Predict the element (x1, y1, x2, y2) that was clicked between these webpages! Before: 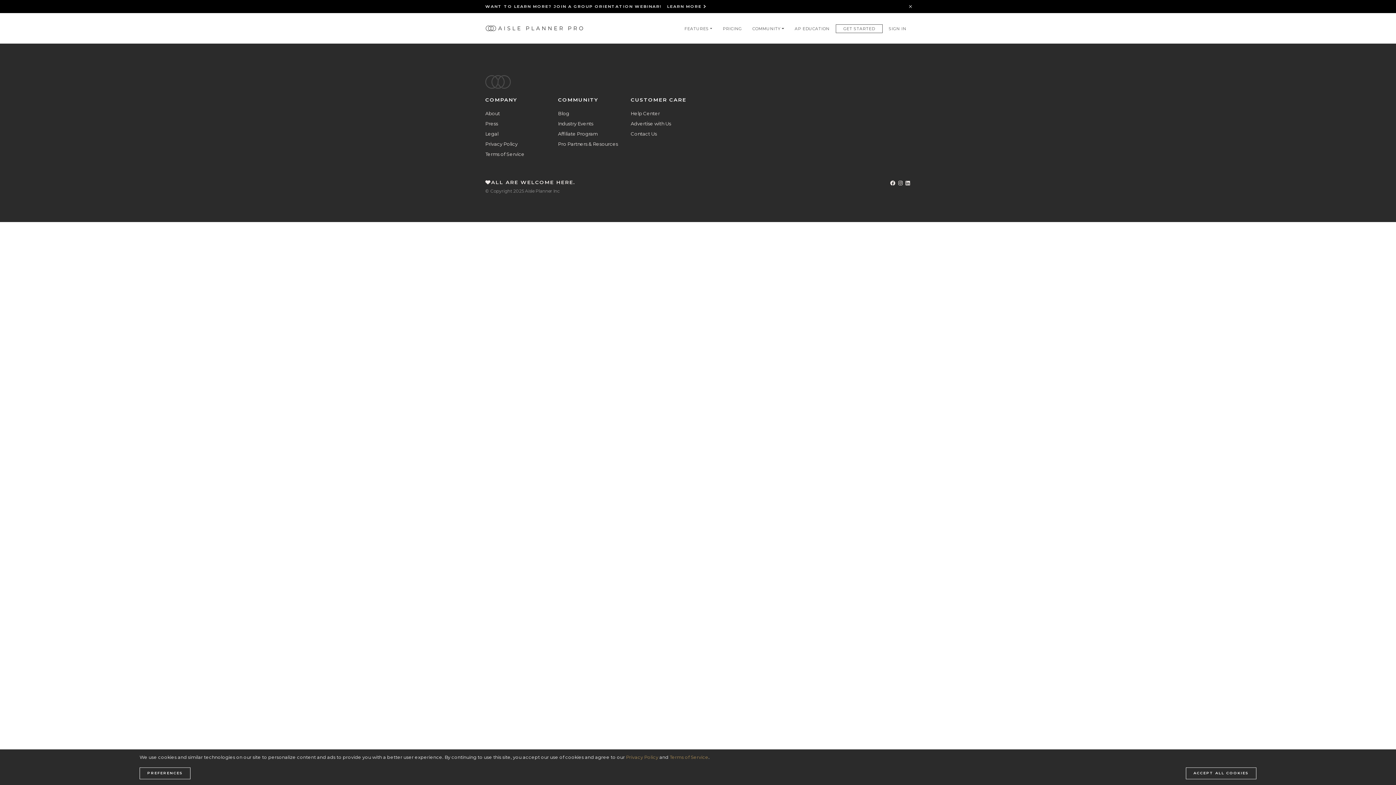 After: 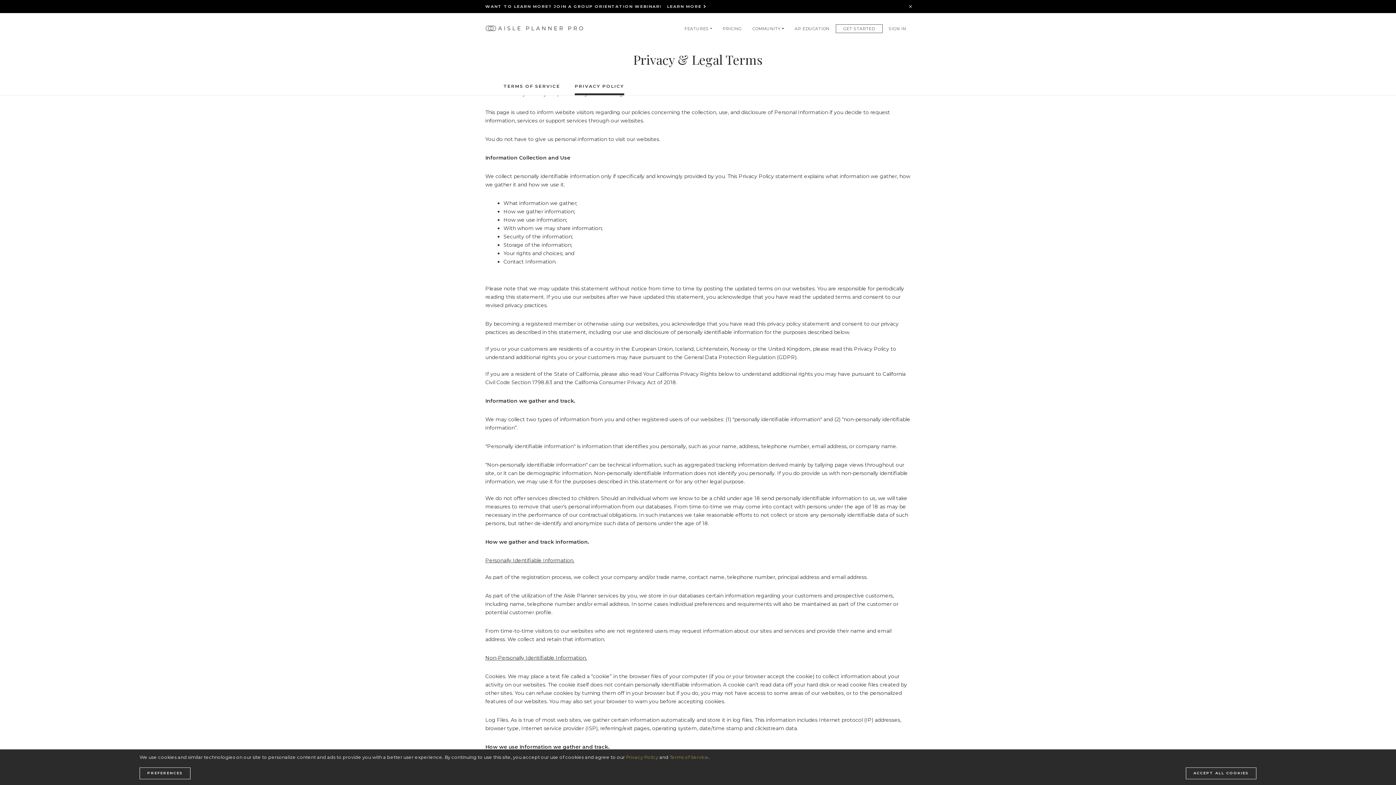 Action: label: Privacy Policy bbox: (485, 140, 517, 146)